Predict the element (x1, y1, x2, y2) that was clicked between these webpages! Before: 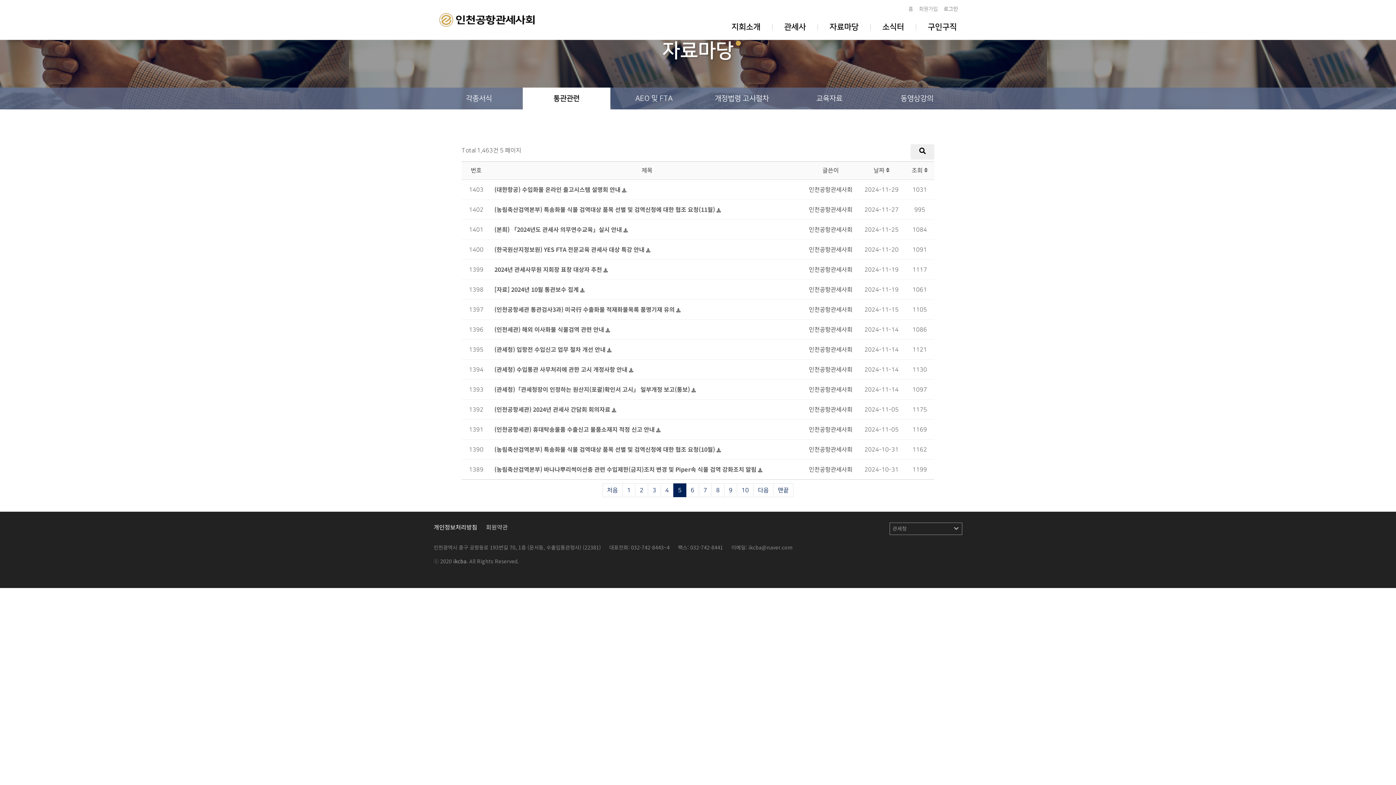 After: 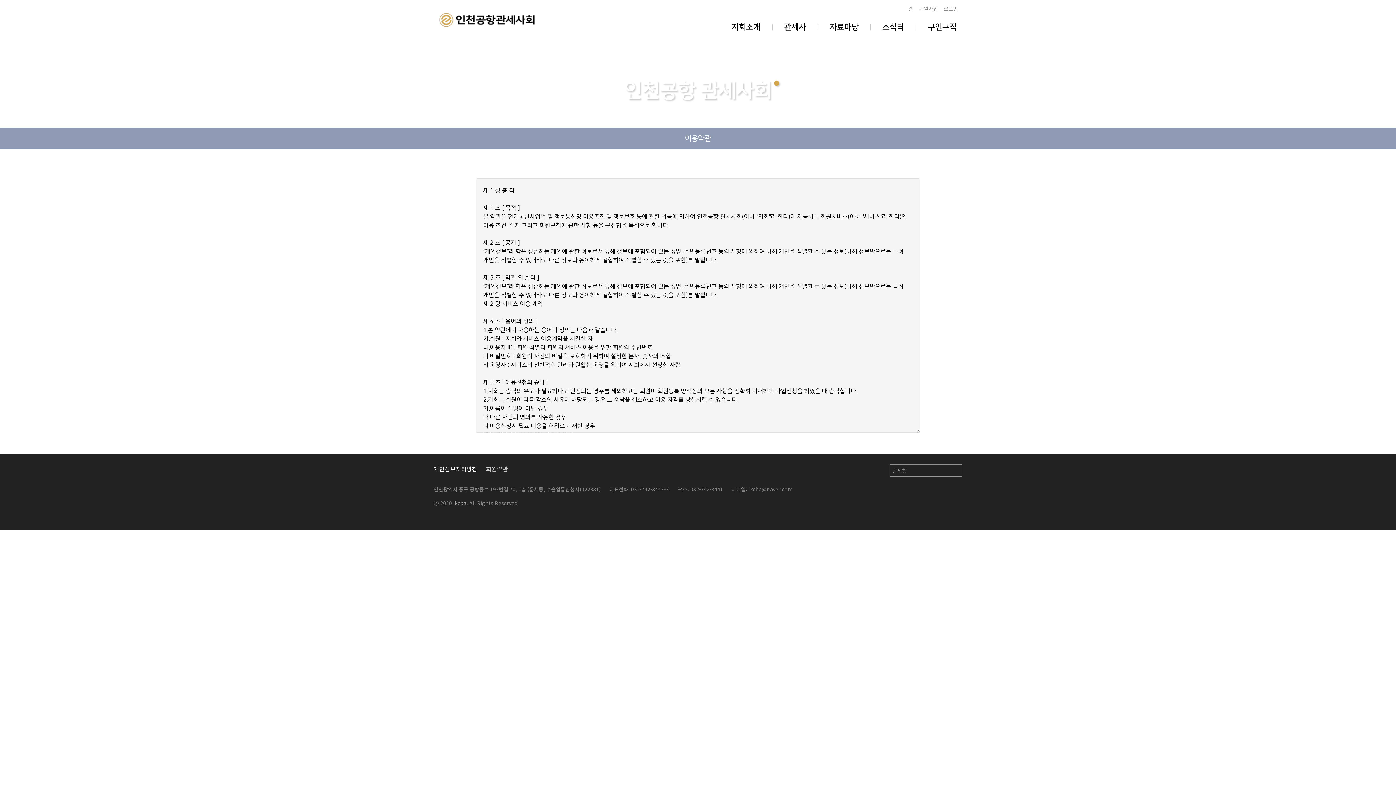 Action: label: 회원약관  bbox: (486, 522, 509, 531)